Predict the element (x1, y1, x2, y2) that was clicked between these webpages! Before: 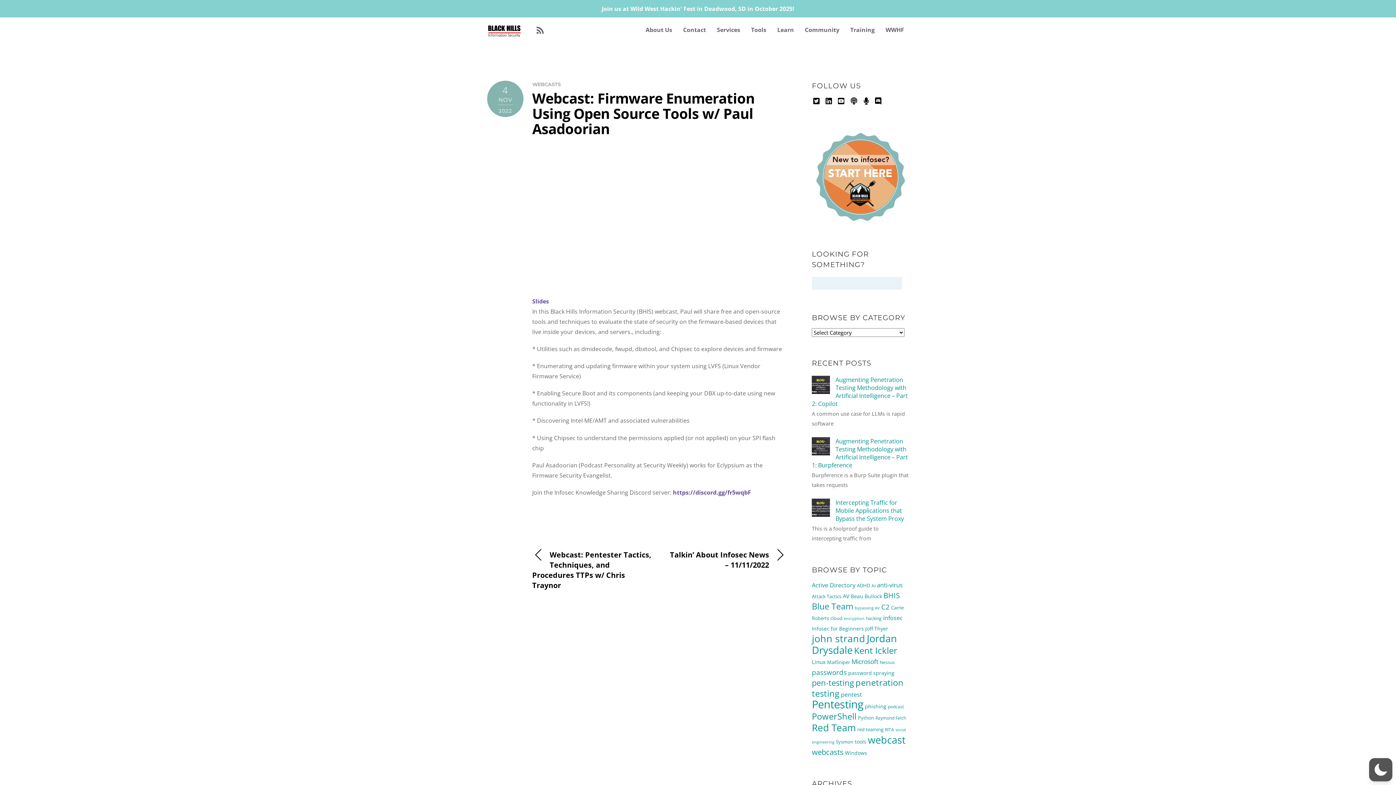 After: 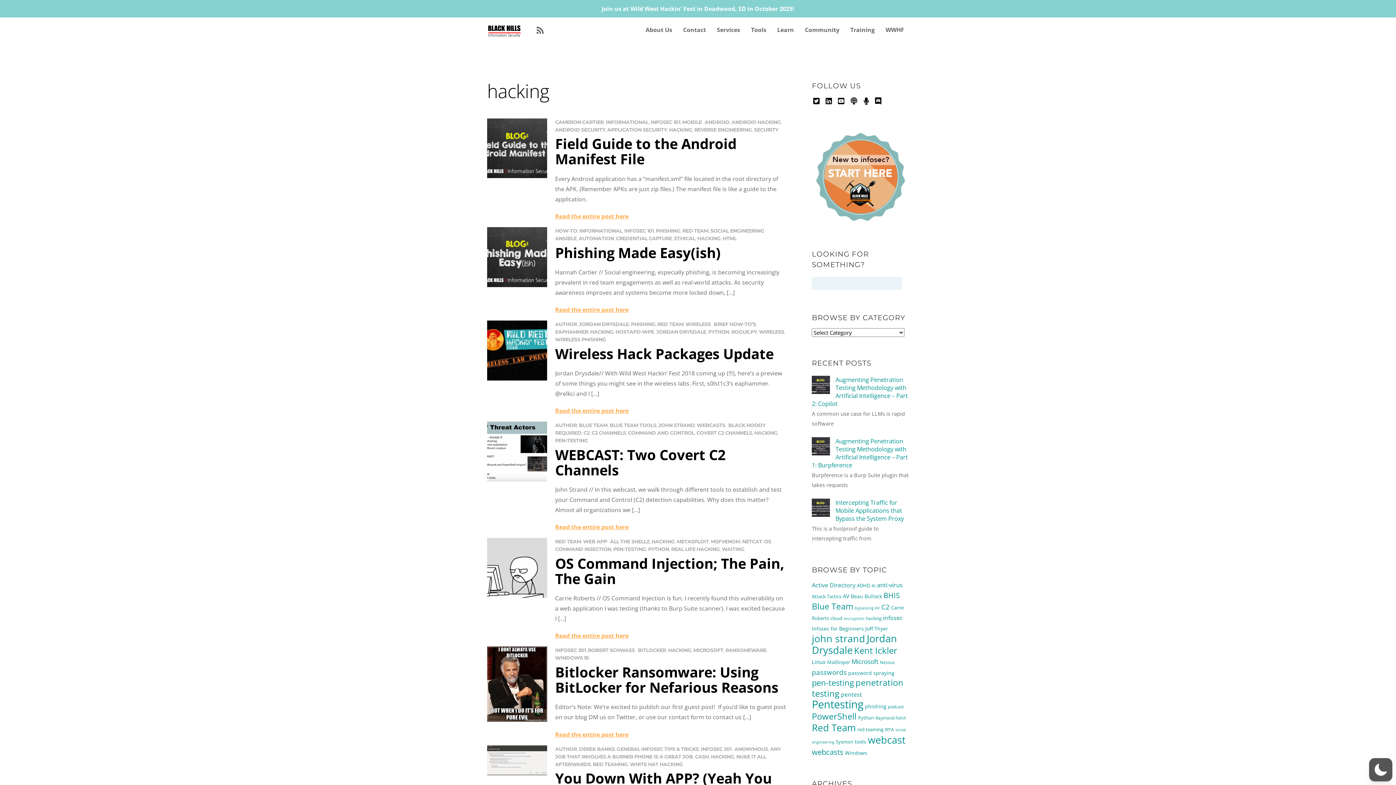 Action: label: hacking (8 items) bbox: (866, 615, 881, 621)